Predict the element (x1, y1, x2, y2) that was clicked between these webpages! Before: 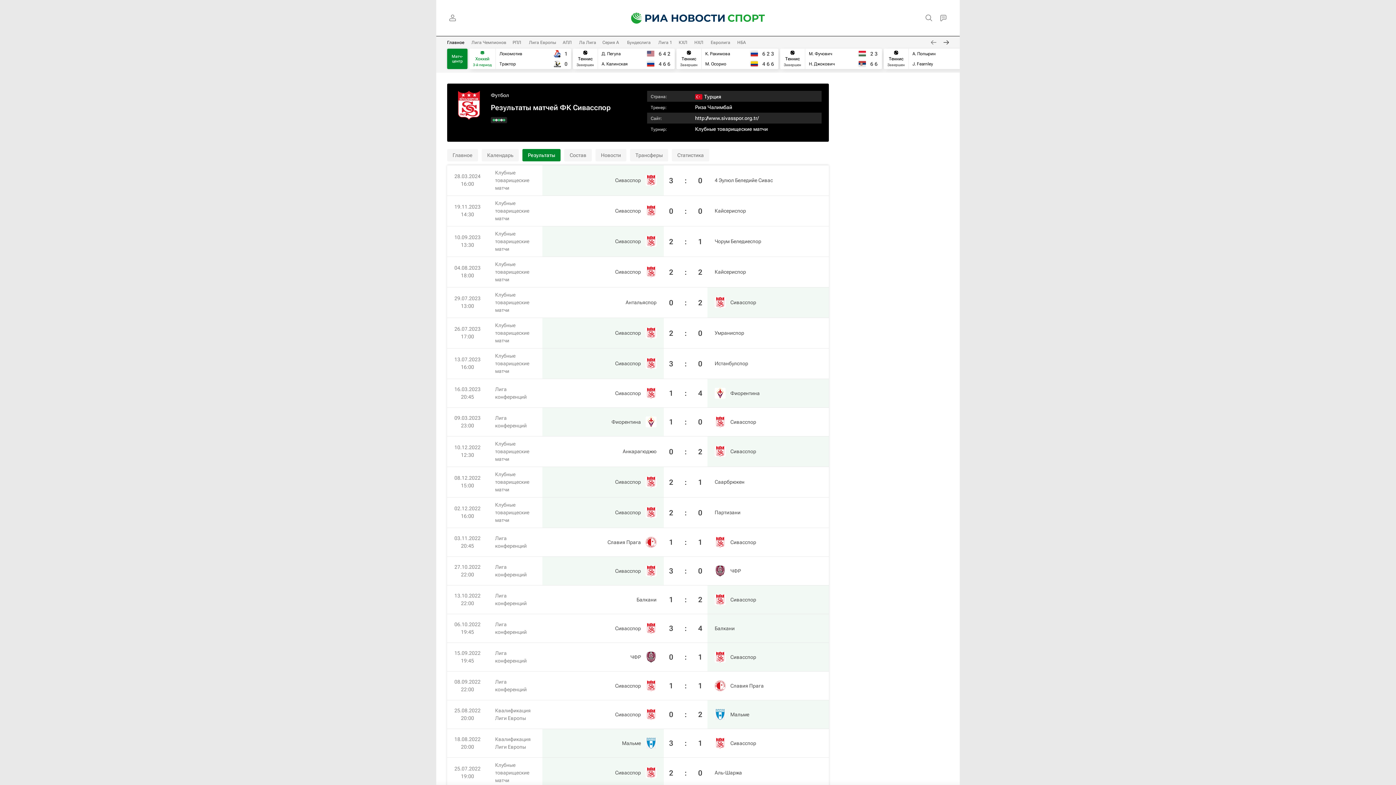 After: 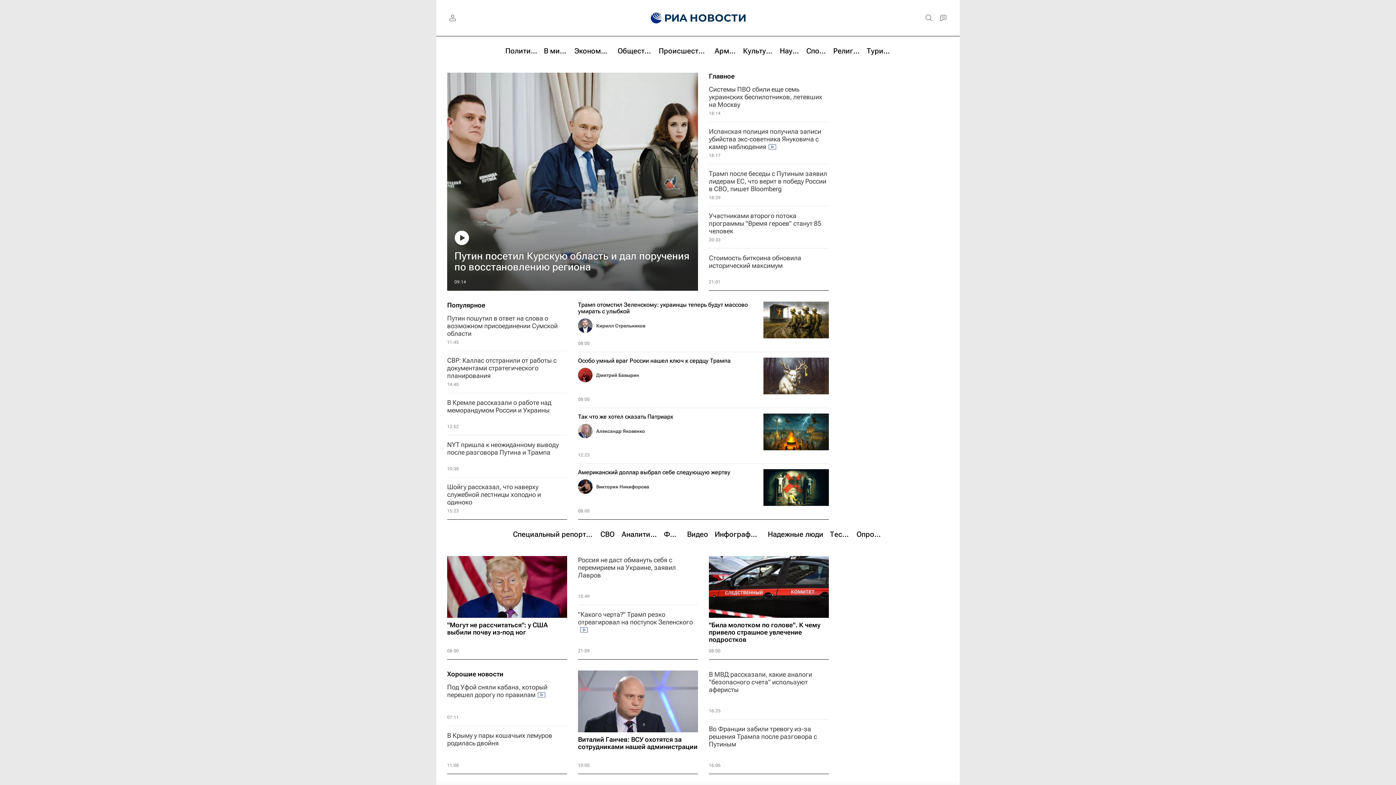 Action: bbox: (620, 0, 726, 36)